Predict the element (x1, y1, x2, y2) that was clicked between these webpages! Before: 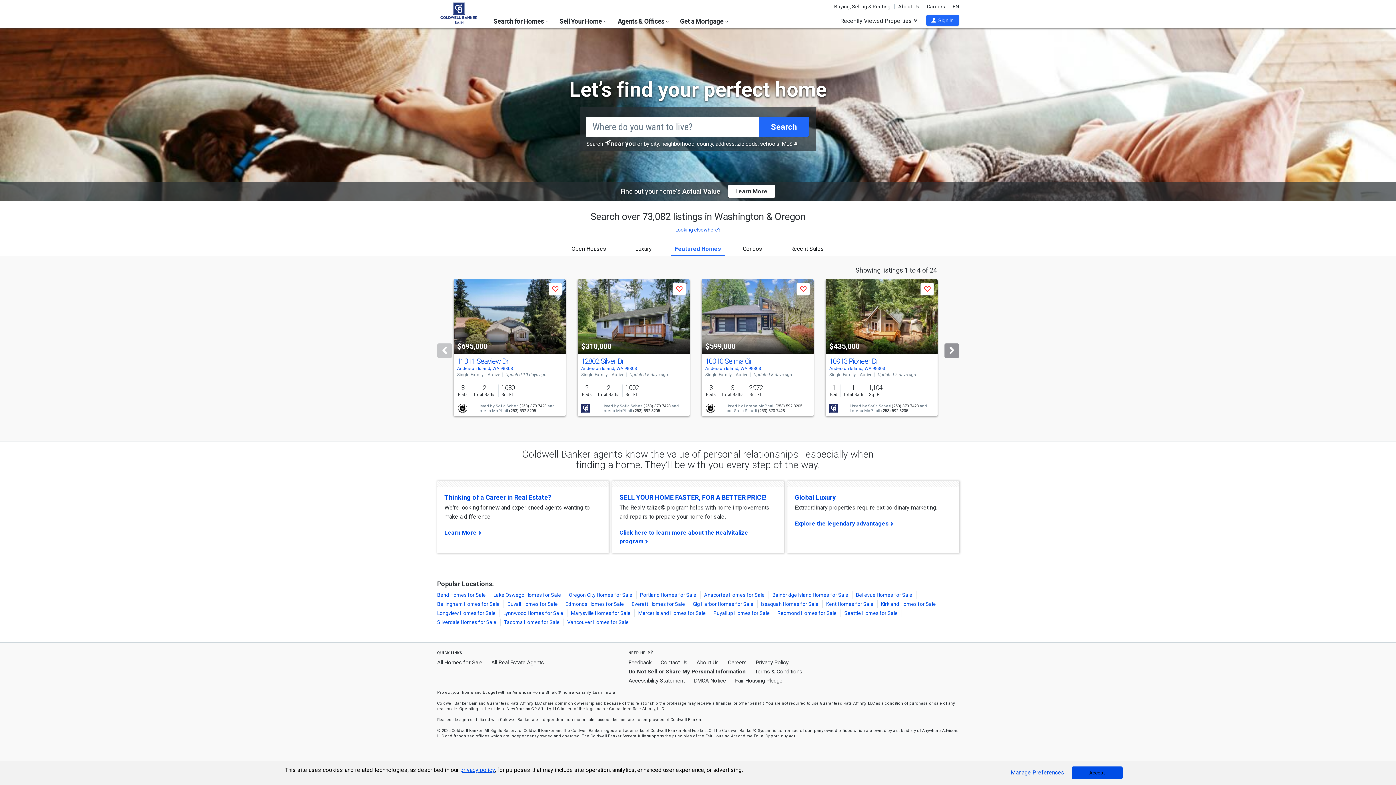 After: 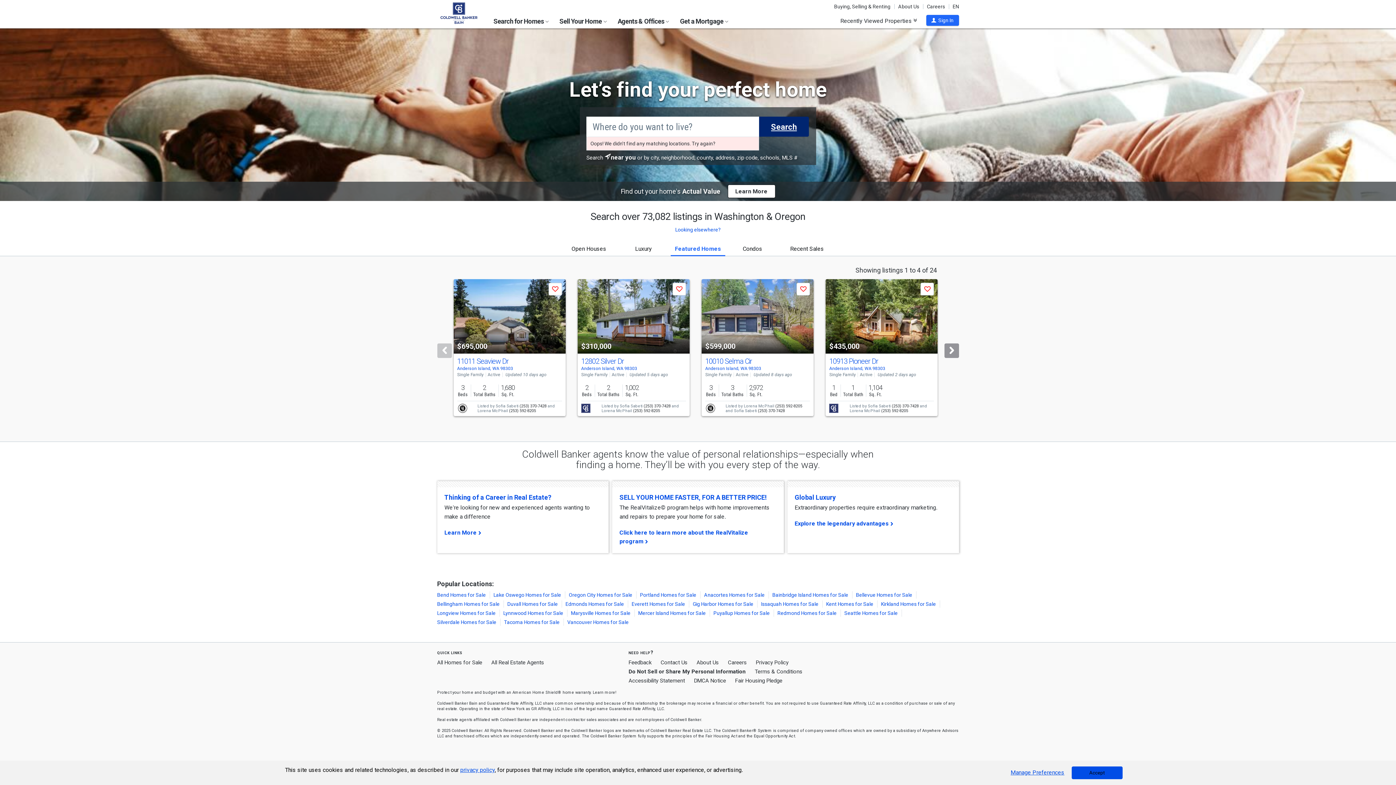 Action: label: Search bbox: (759, 116, 809, 136)